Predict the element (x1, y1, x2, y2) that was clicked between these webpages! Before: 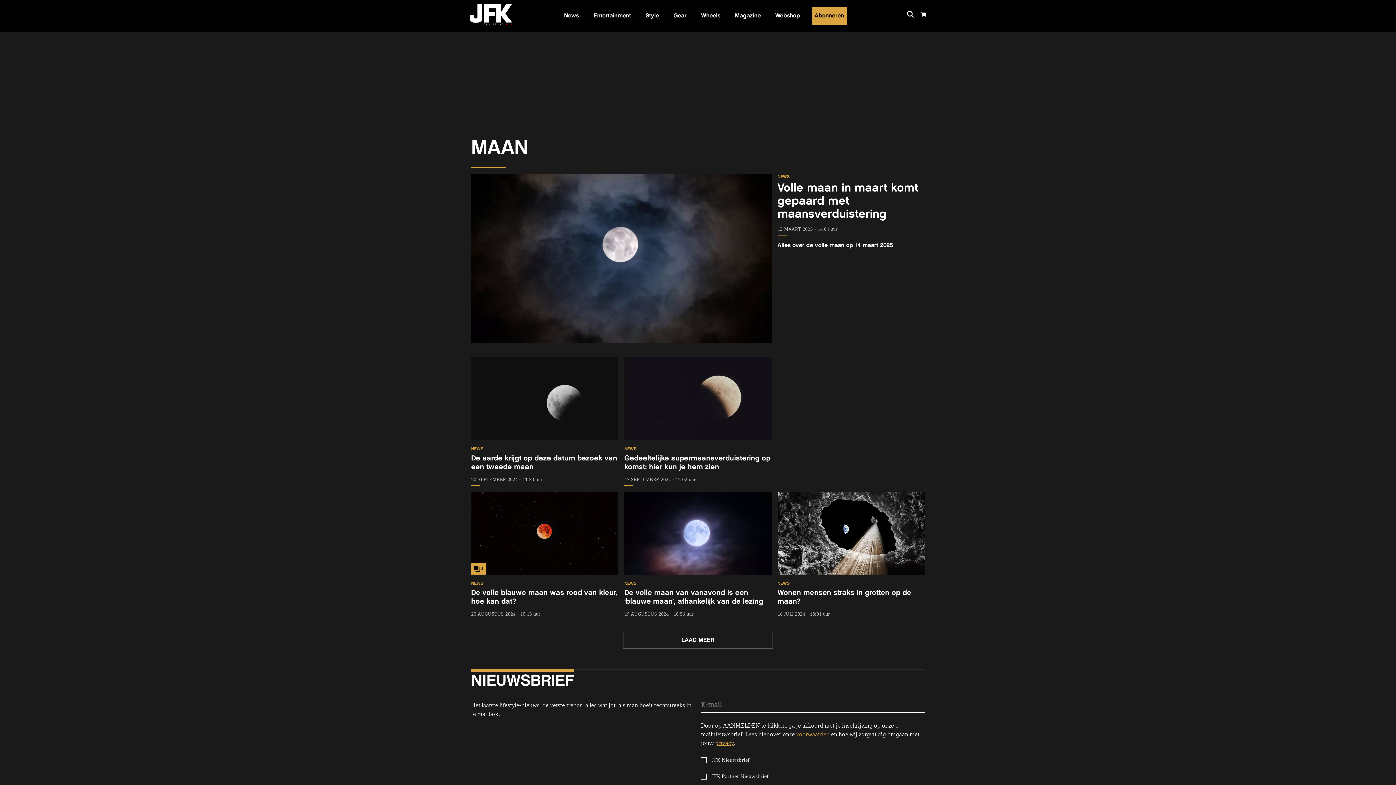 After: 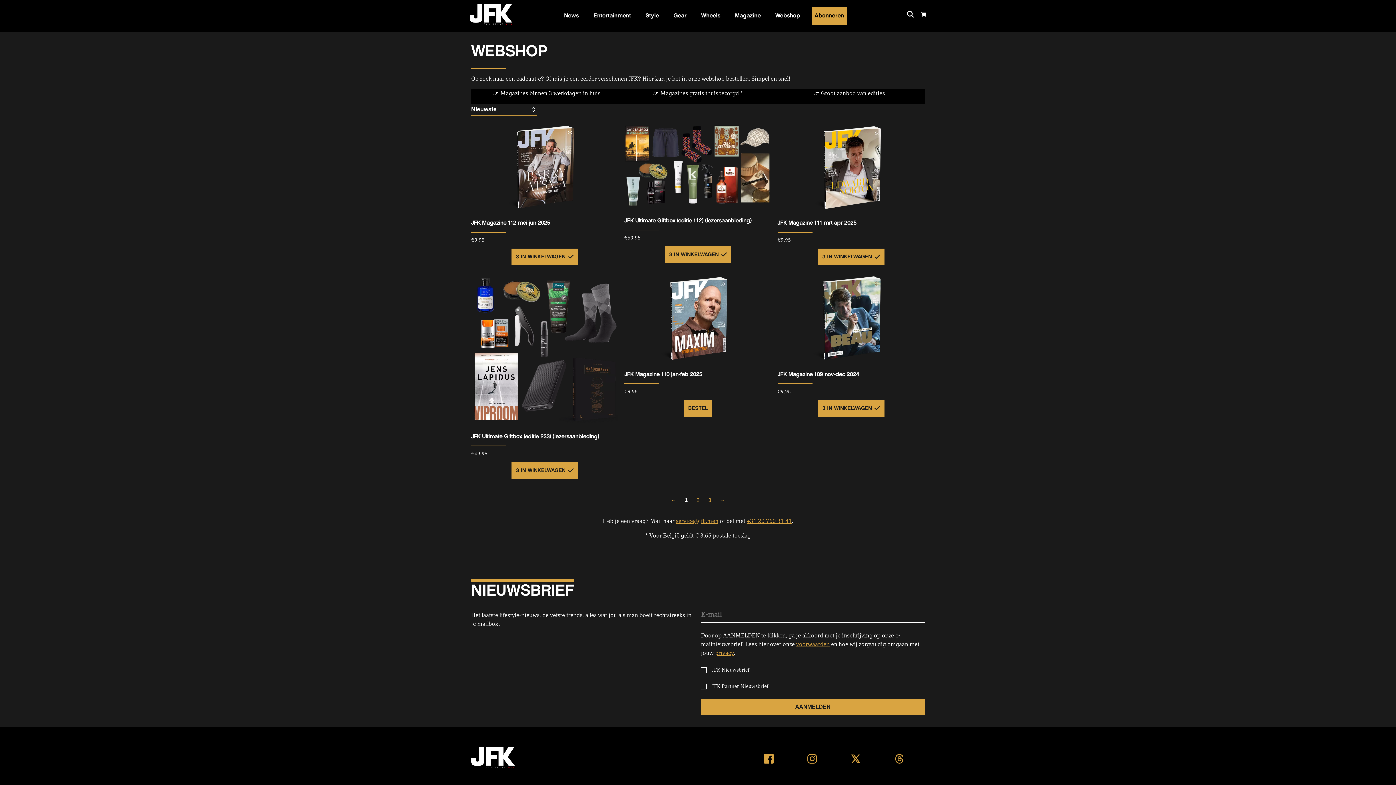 Action: bbox: (775, 7, 800, 24) label: Webshop